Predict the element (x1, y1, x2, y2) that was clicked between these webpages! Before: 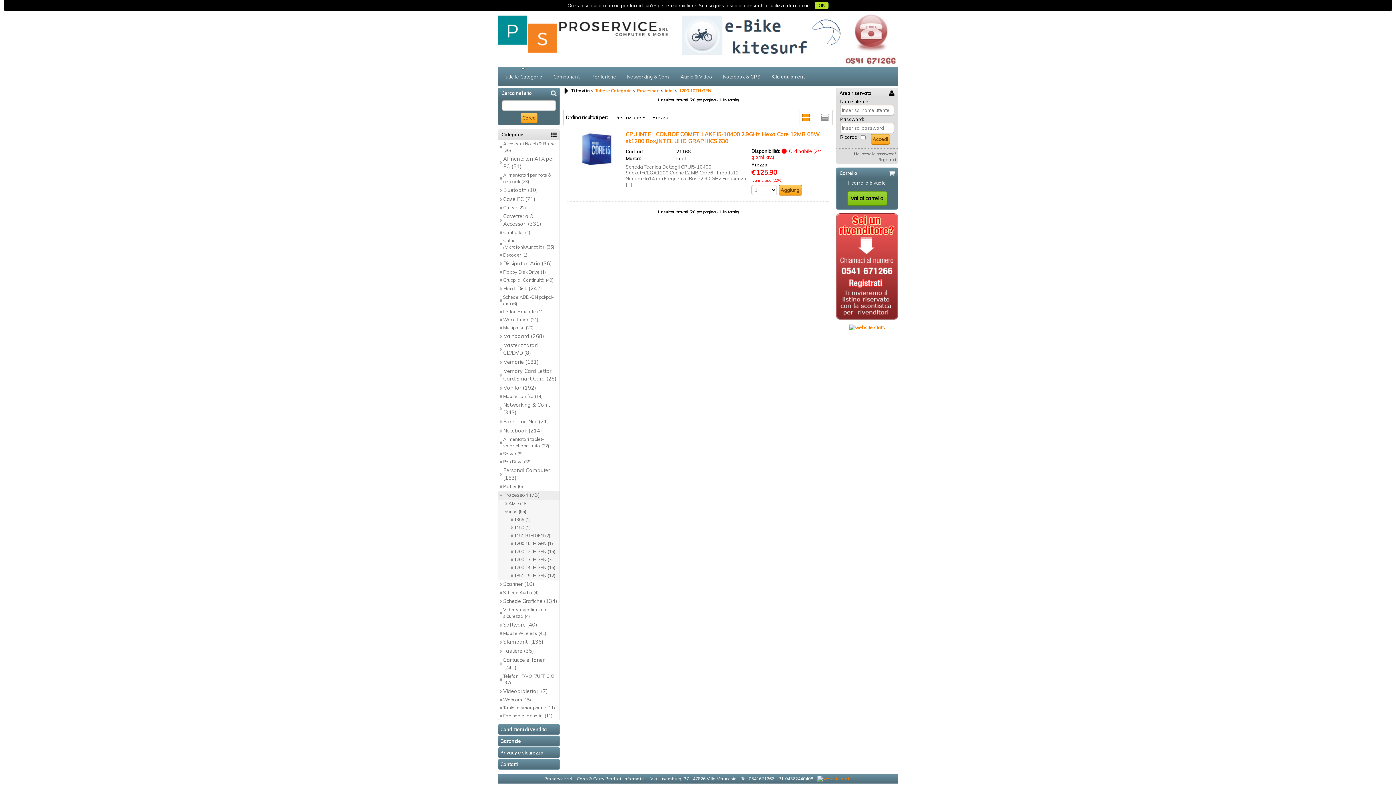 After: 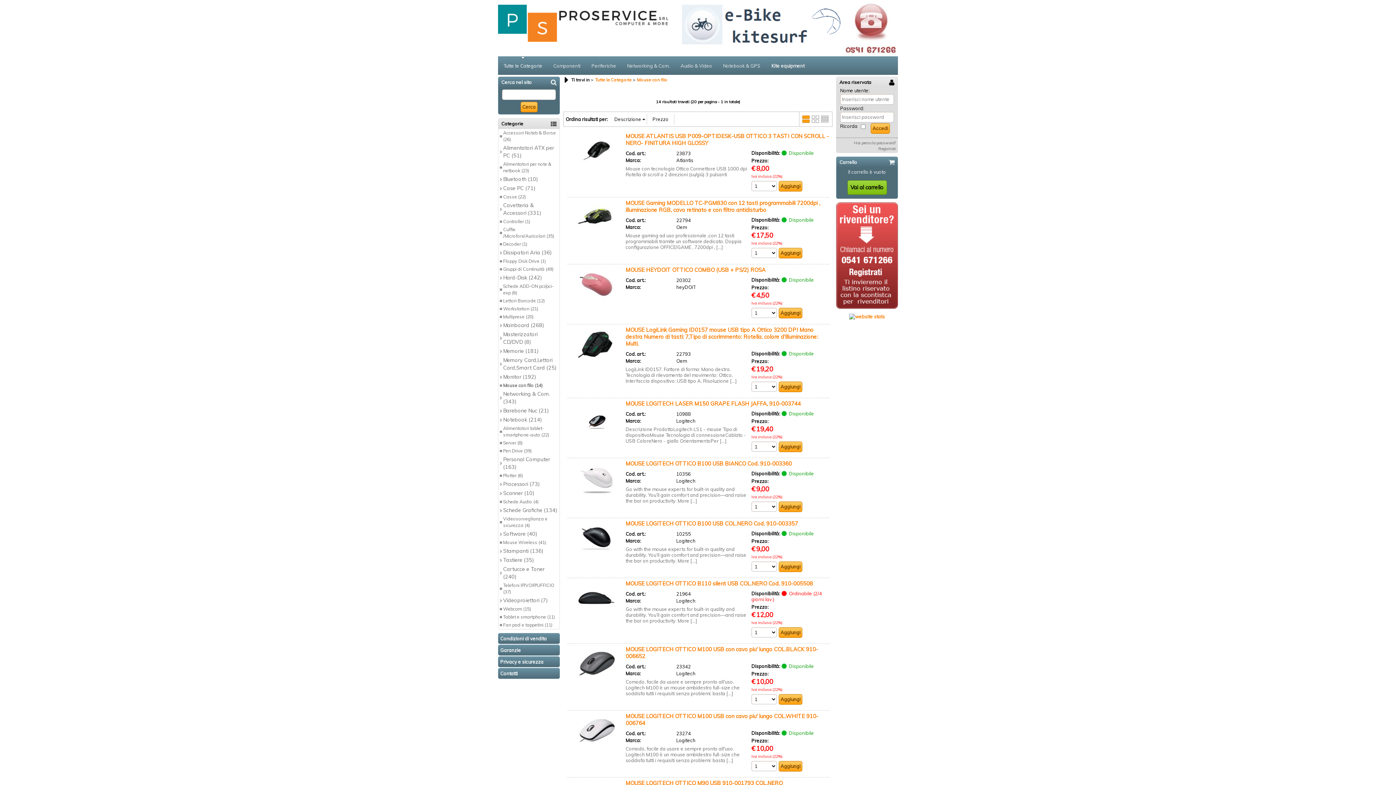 Action: label: Mouse con filo (14) bbox: (498, 392, 559, 400)